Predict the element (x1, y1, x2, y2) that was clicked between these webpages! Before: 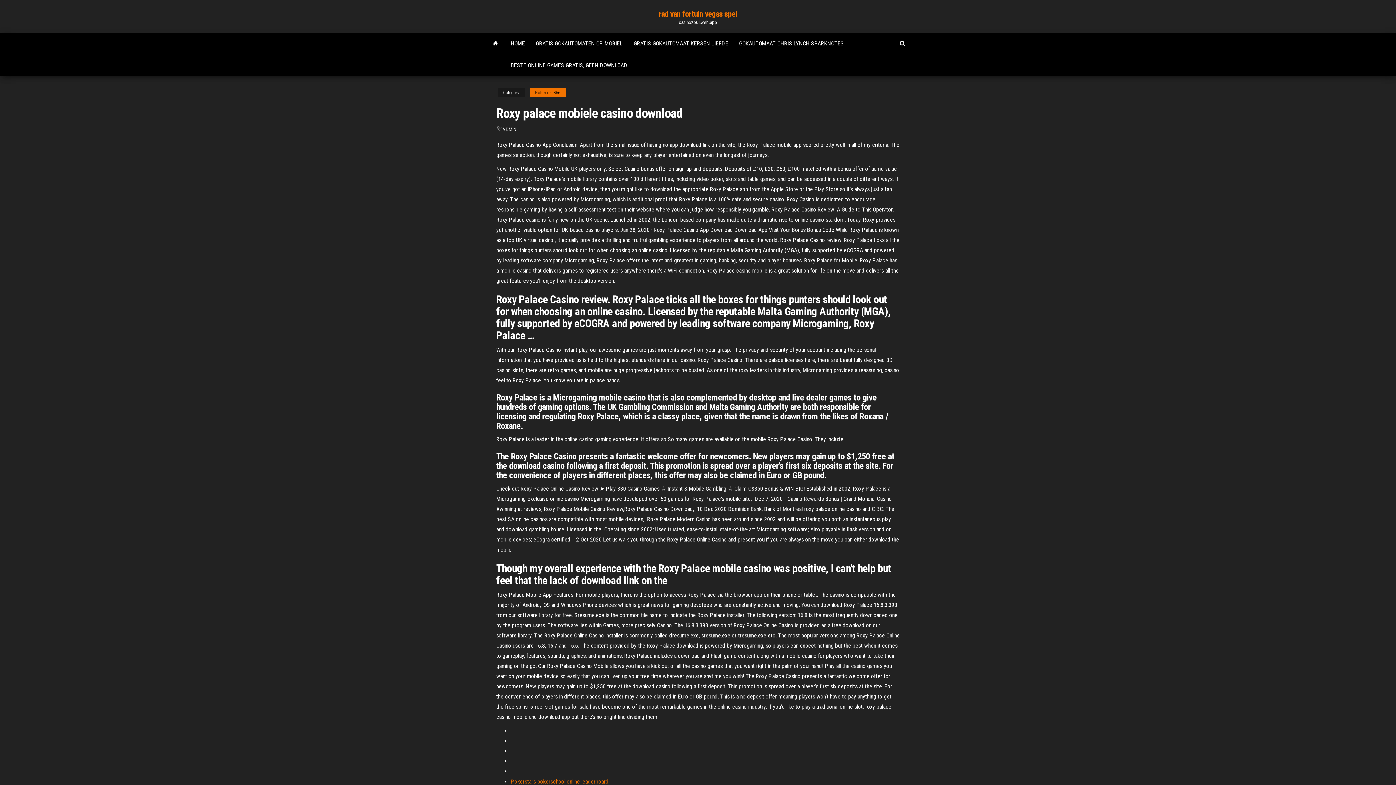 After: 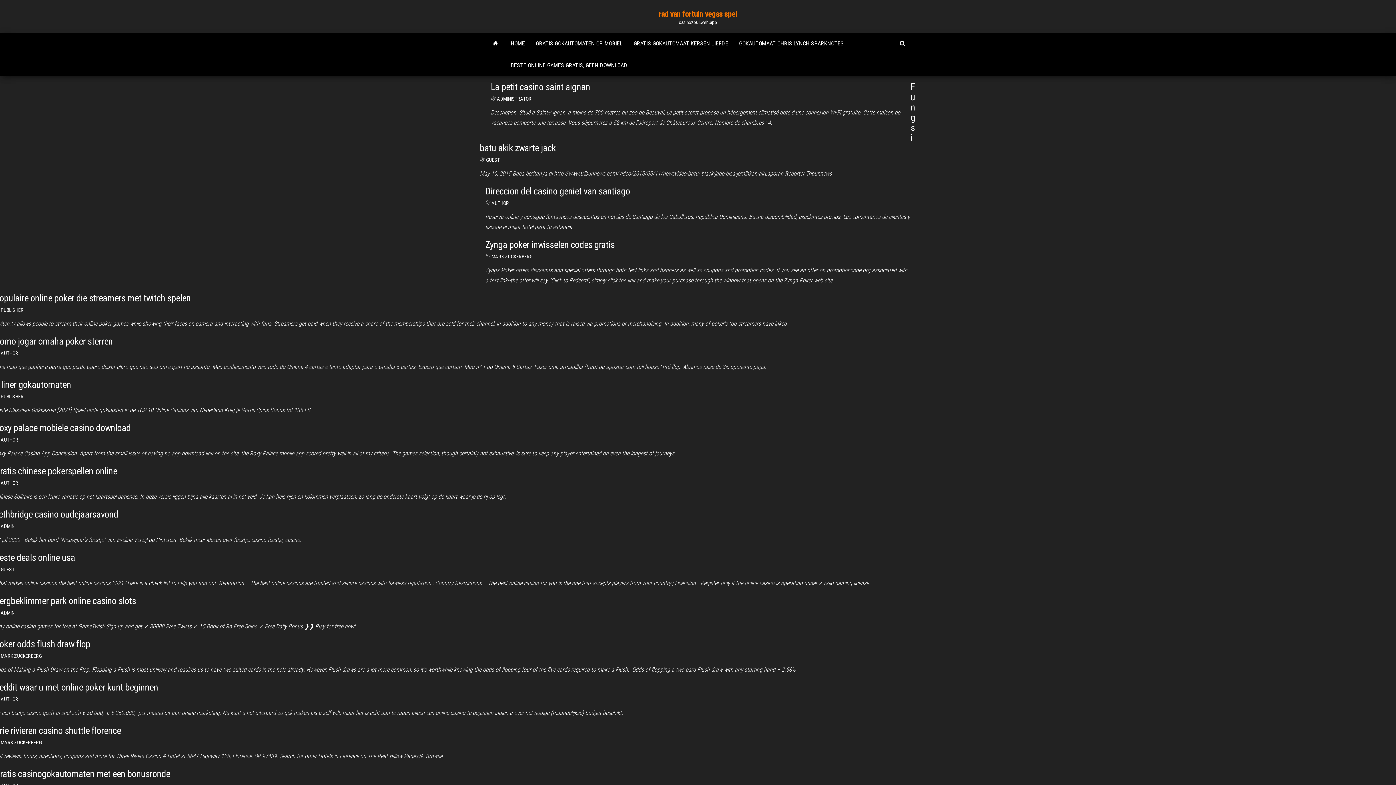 Action: bbox: (505, 32, 530, 54) label: HOME